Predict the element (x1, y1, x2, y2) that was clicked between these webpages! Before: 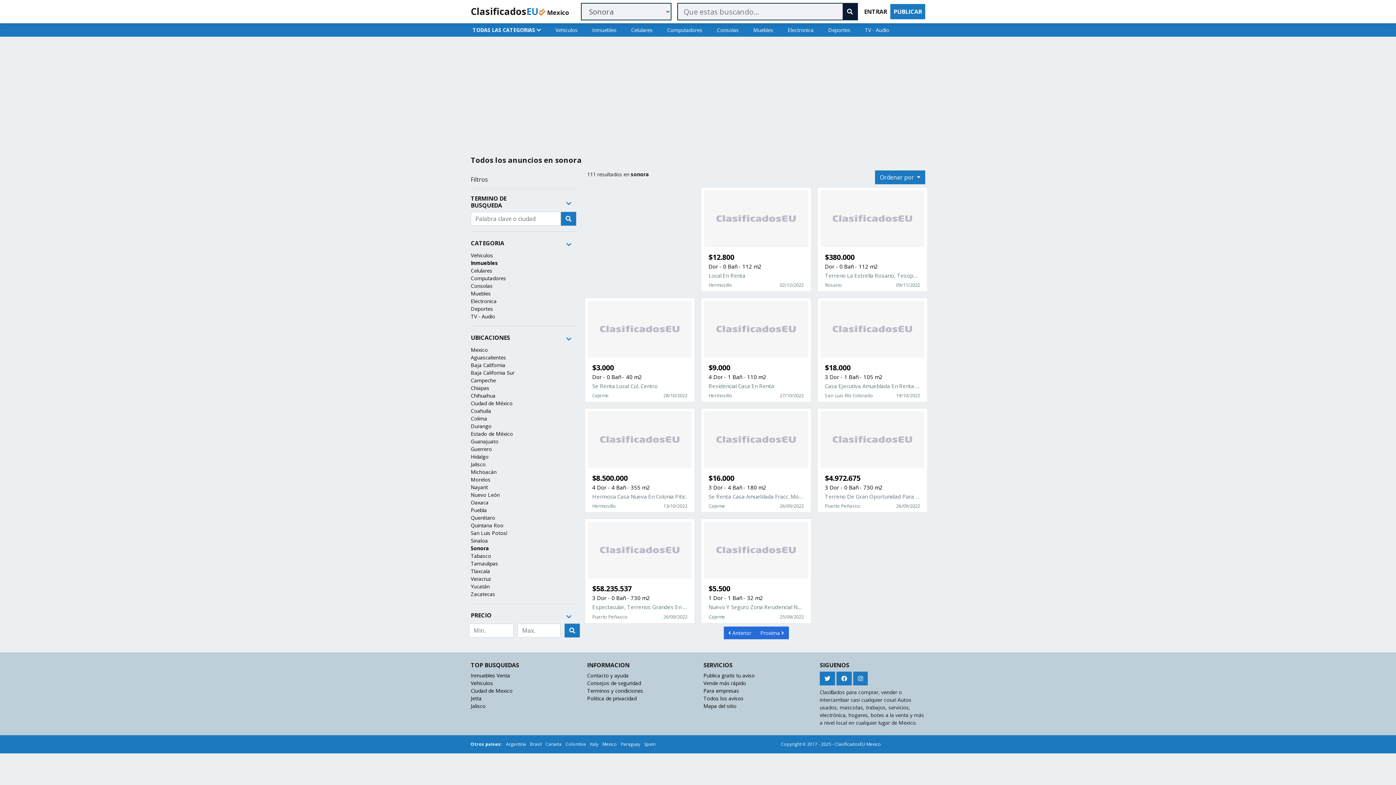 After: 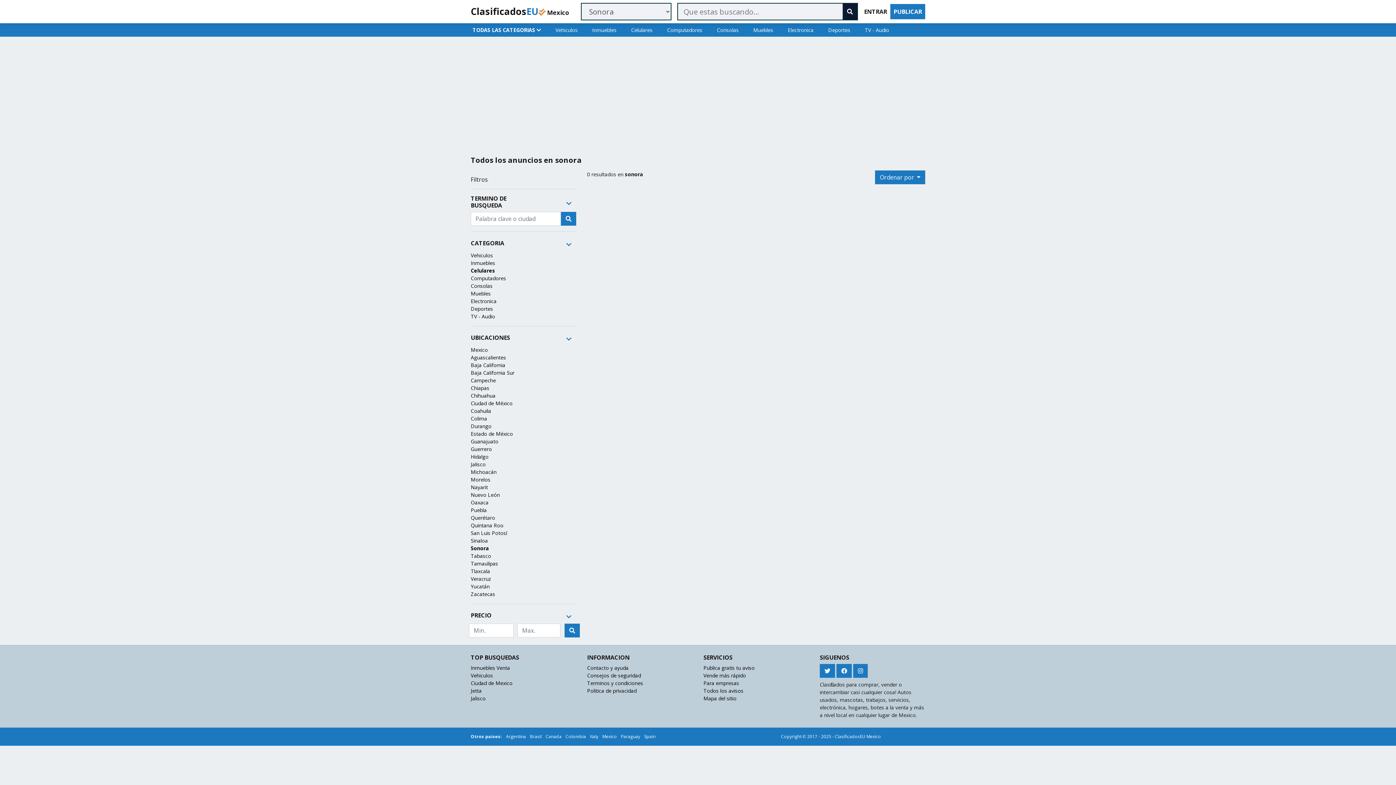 Action: bbox: (470, 267, 492, 274) label: Celulares